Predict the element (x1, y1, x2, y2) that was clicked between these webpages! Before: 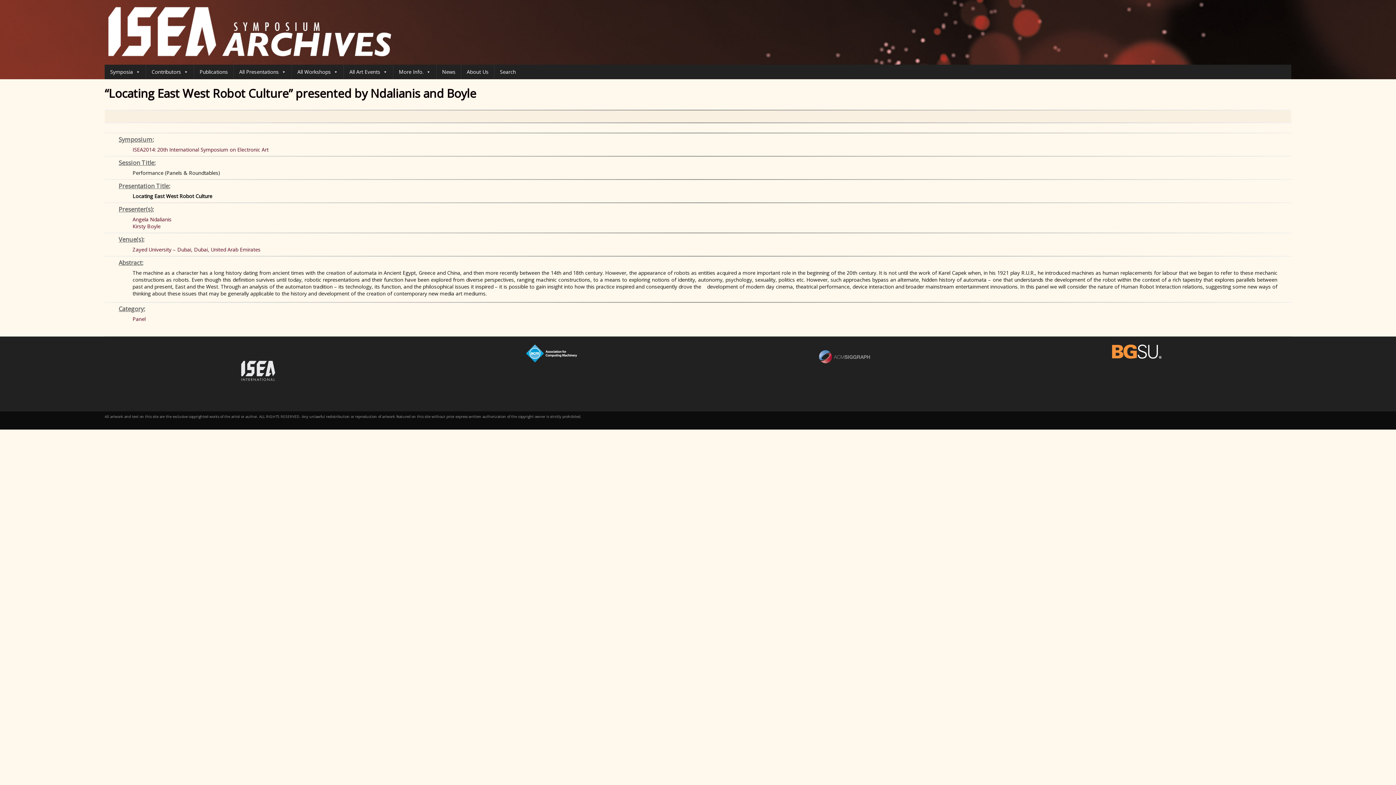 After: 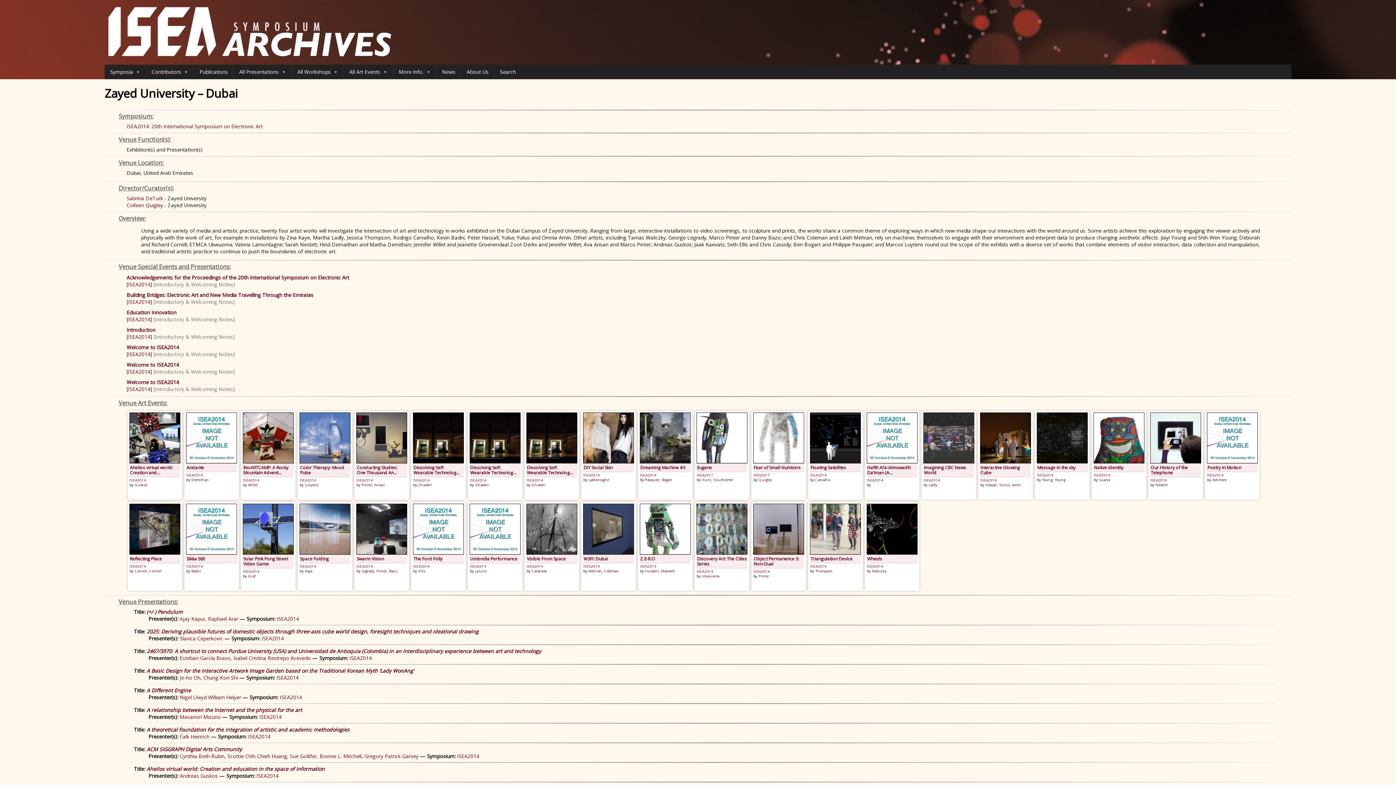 Action: label: Zayed University – Dubai, Dubai, United Arab Emirates bbox: (132, 246, 260, 253)